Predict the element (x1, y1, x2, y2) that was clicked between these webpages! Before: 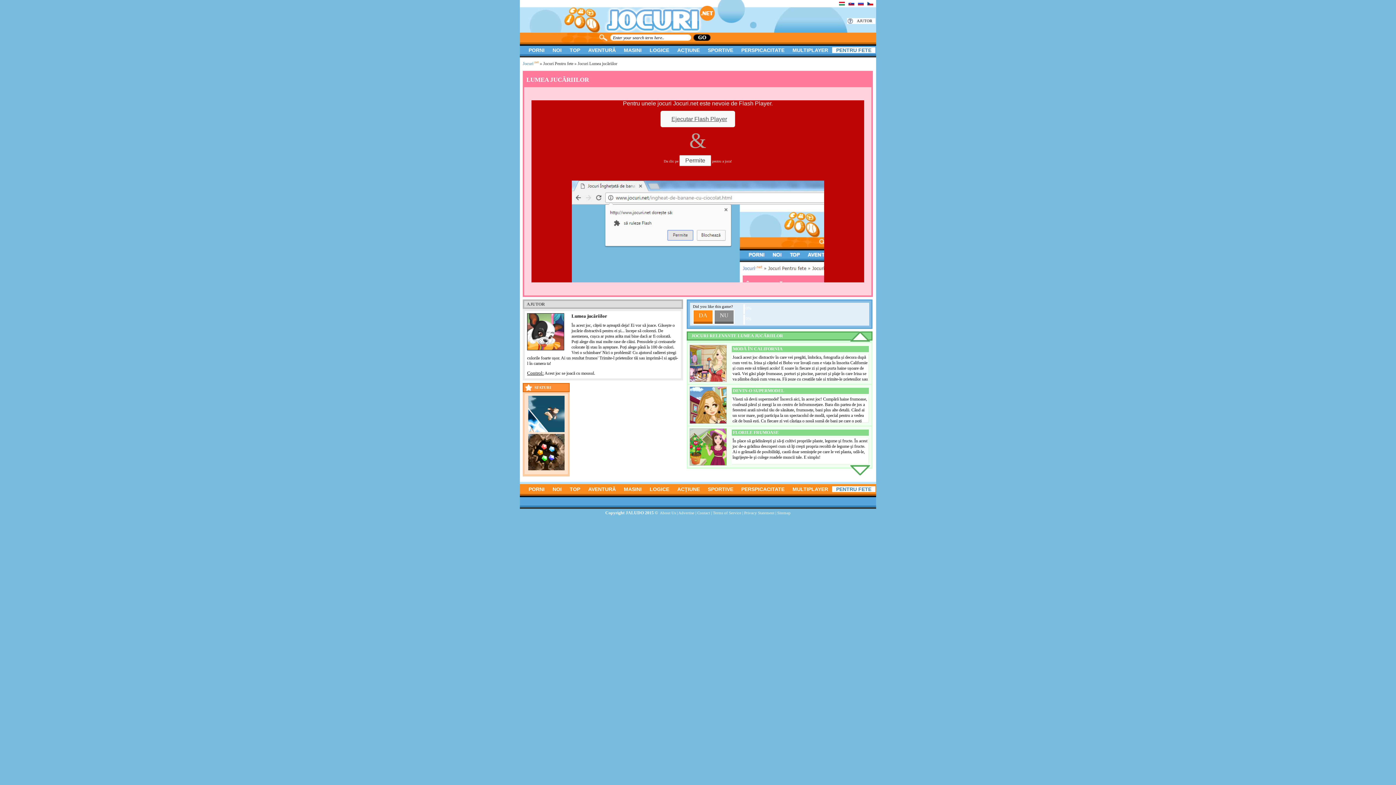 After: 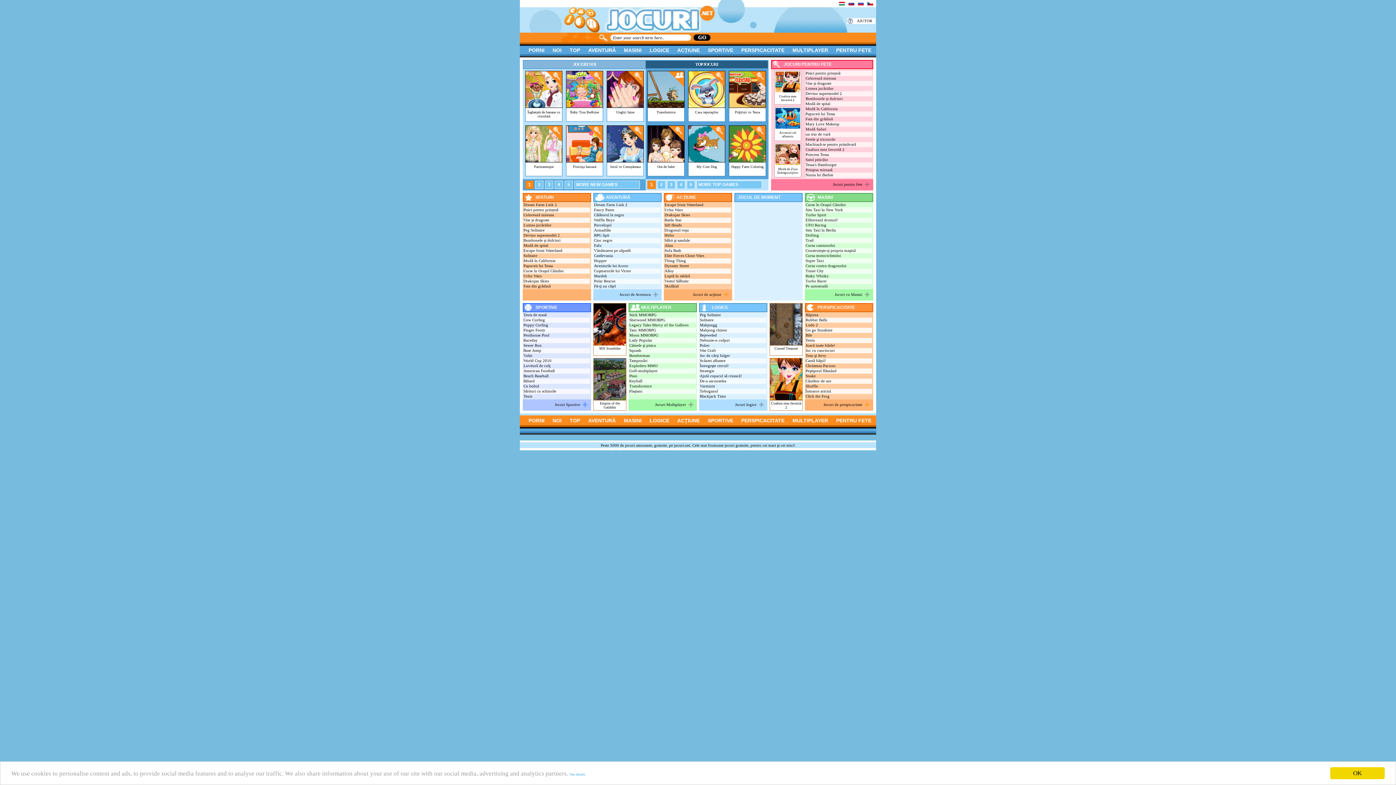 Action: label: PORNI bbox: (524, 47, 548, 53)